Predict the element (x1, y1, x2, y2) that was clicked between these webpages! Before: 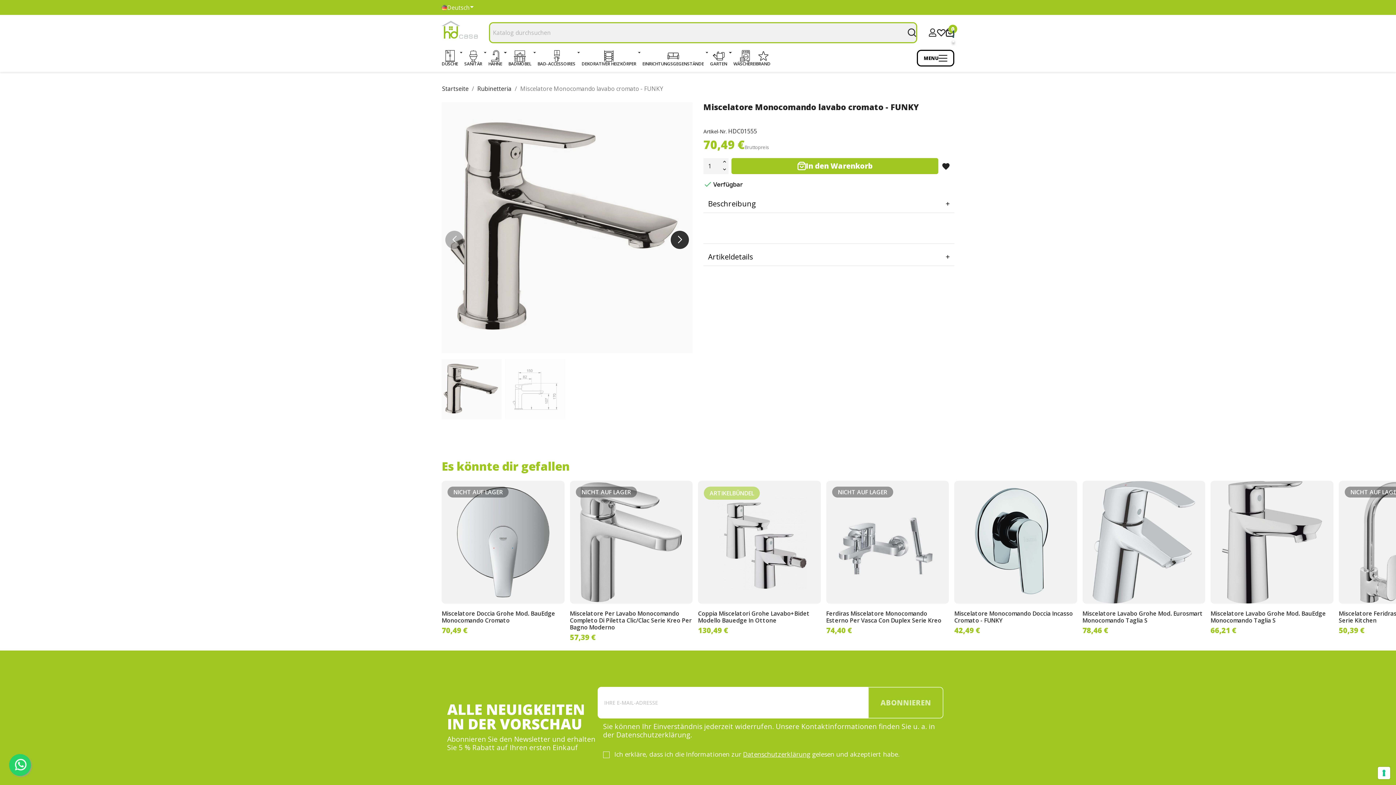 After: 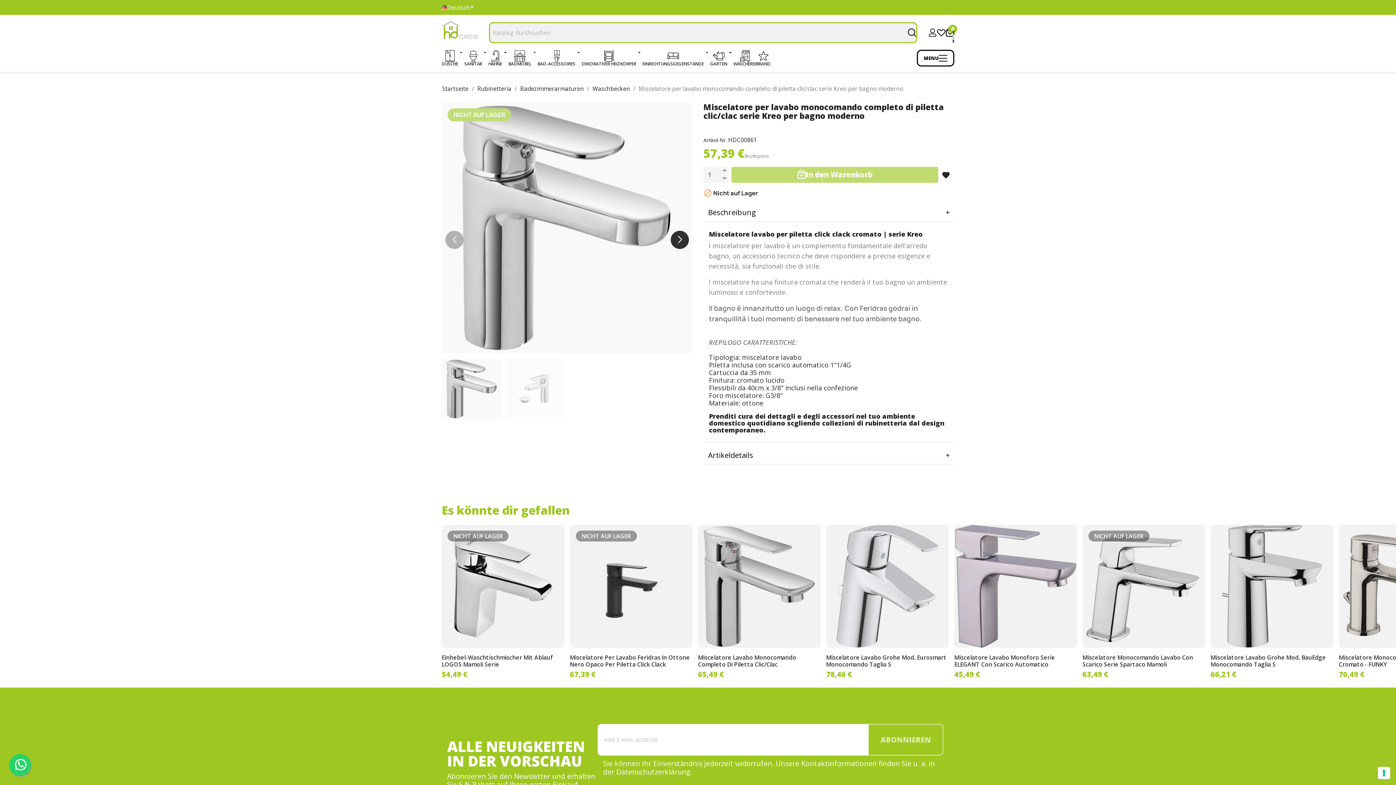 Action: bbox: (570, 606, 691, 634) label: Miscelatore Per Lavabo Monocomando Completo Di Piletta Clic/Clac Serie Kreo Per Bagno Moderno